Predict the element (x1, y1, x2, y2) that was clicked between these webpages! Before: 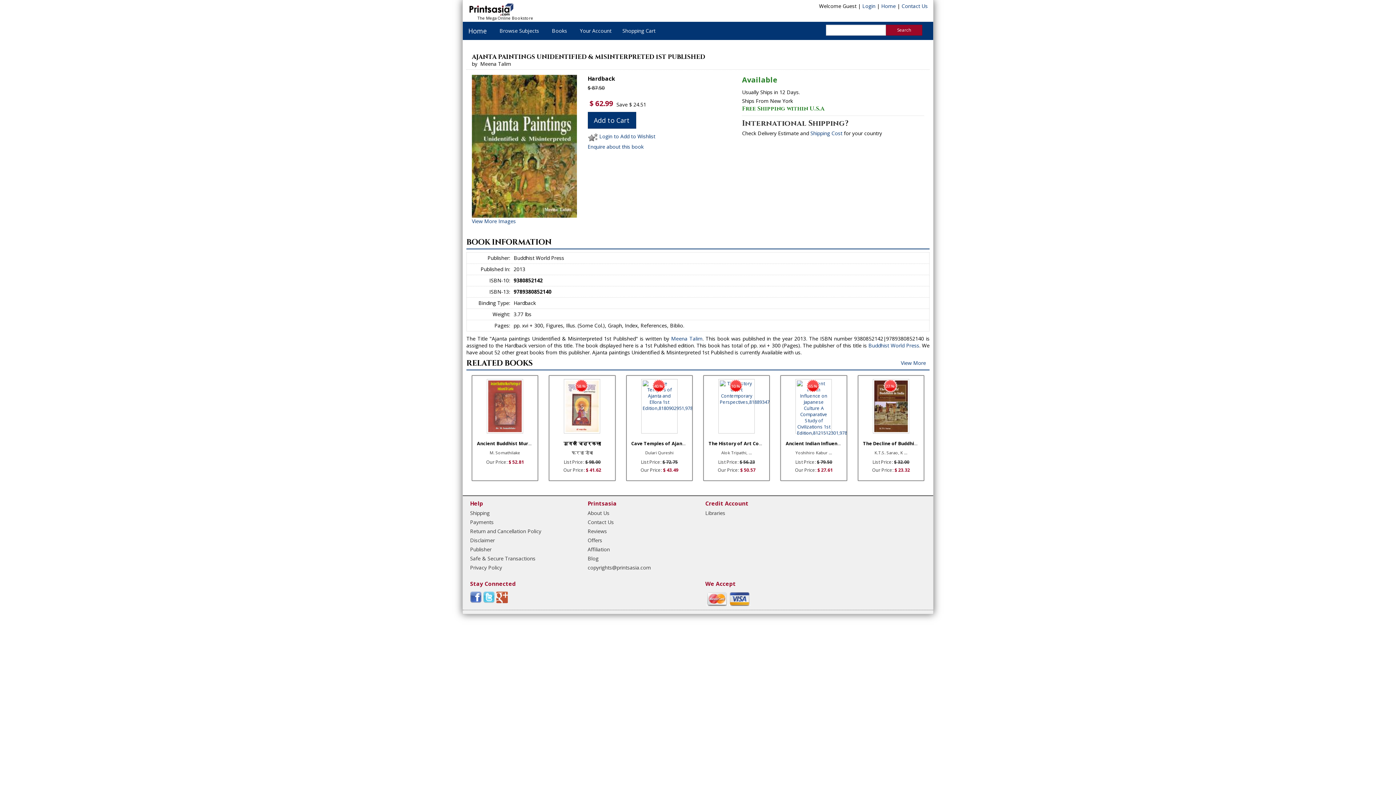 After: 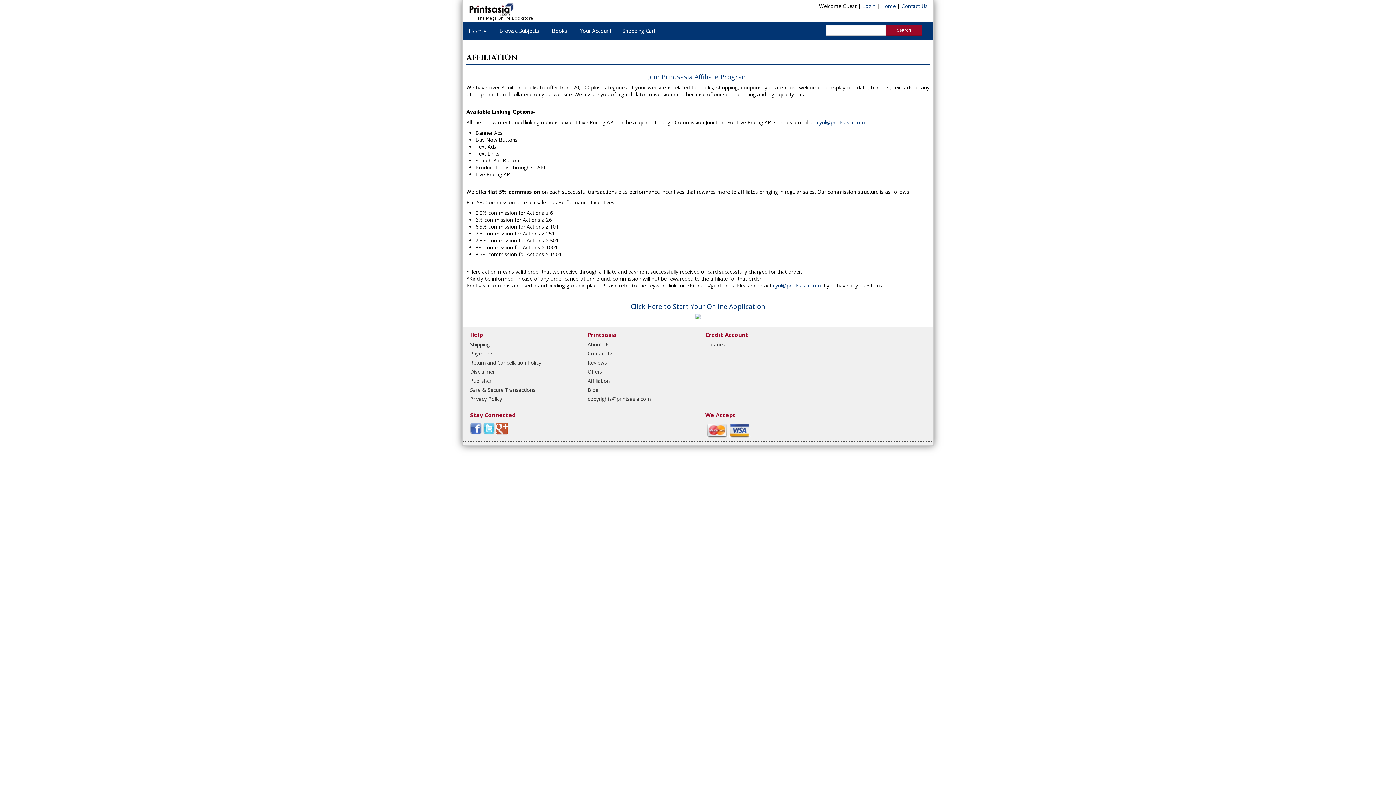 Action: bbox: (586, 544, 692, 553) label: Affiliation